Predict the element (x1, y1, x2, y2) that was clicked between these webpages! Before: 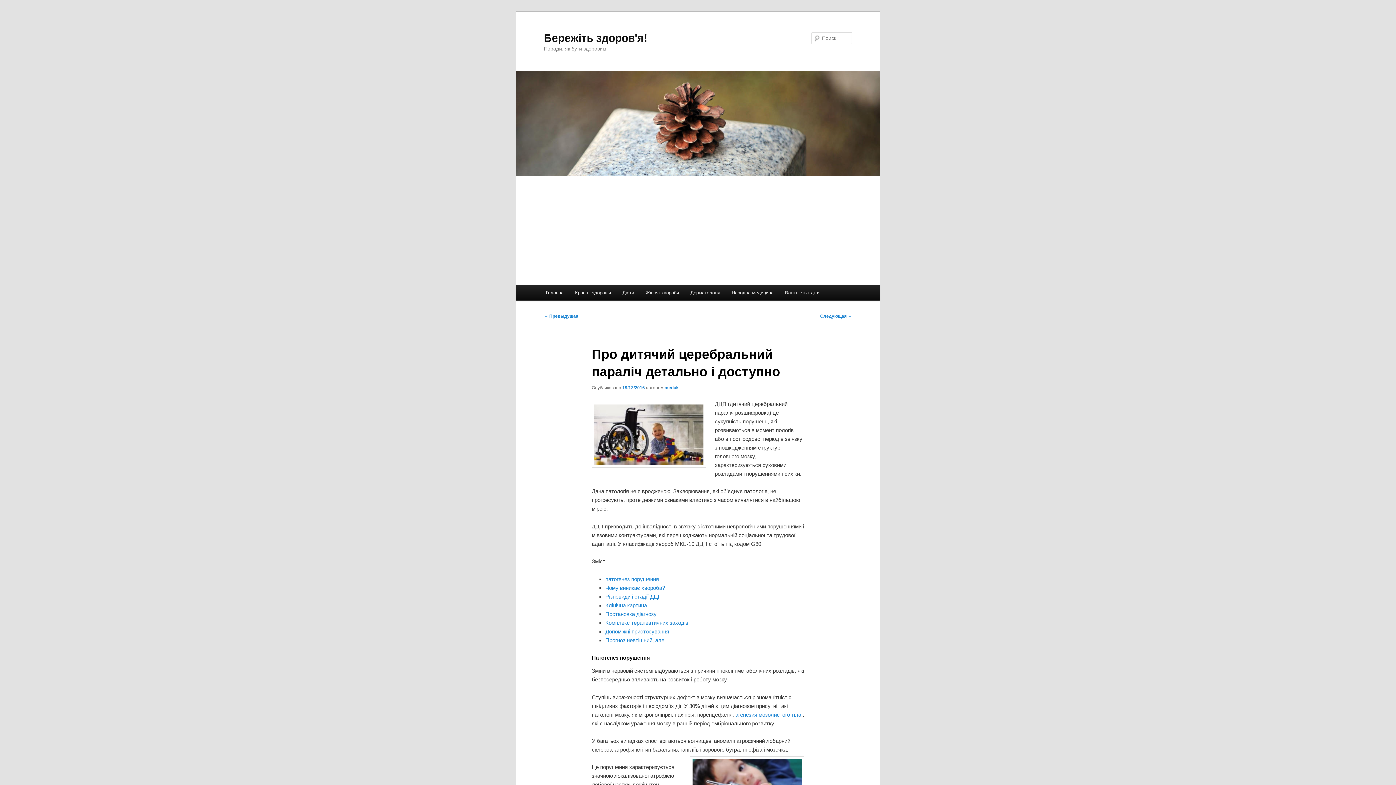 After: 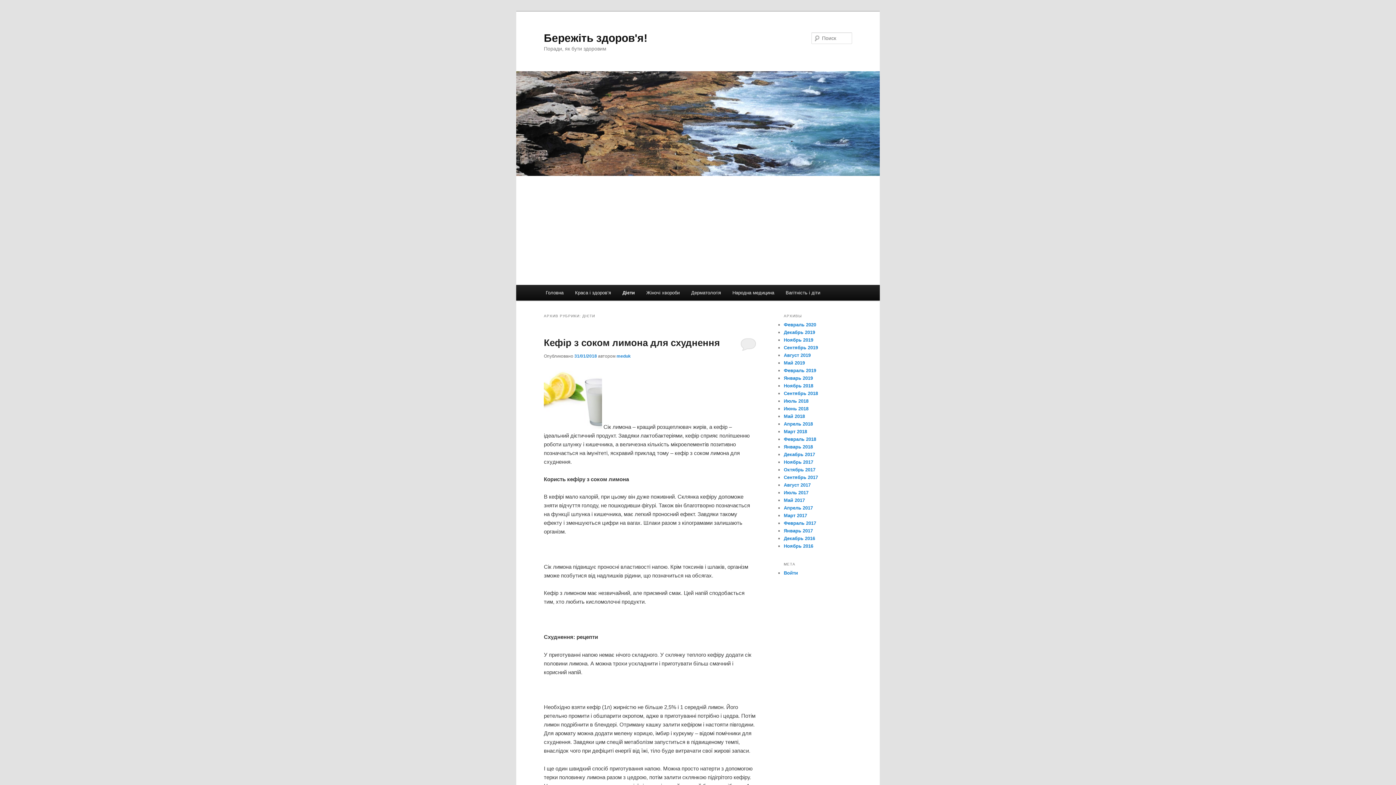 Action: label: Дієти bbox: (616, 285, 639, 300)